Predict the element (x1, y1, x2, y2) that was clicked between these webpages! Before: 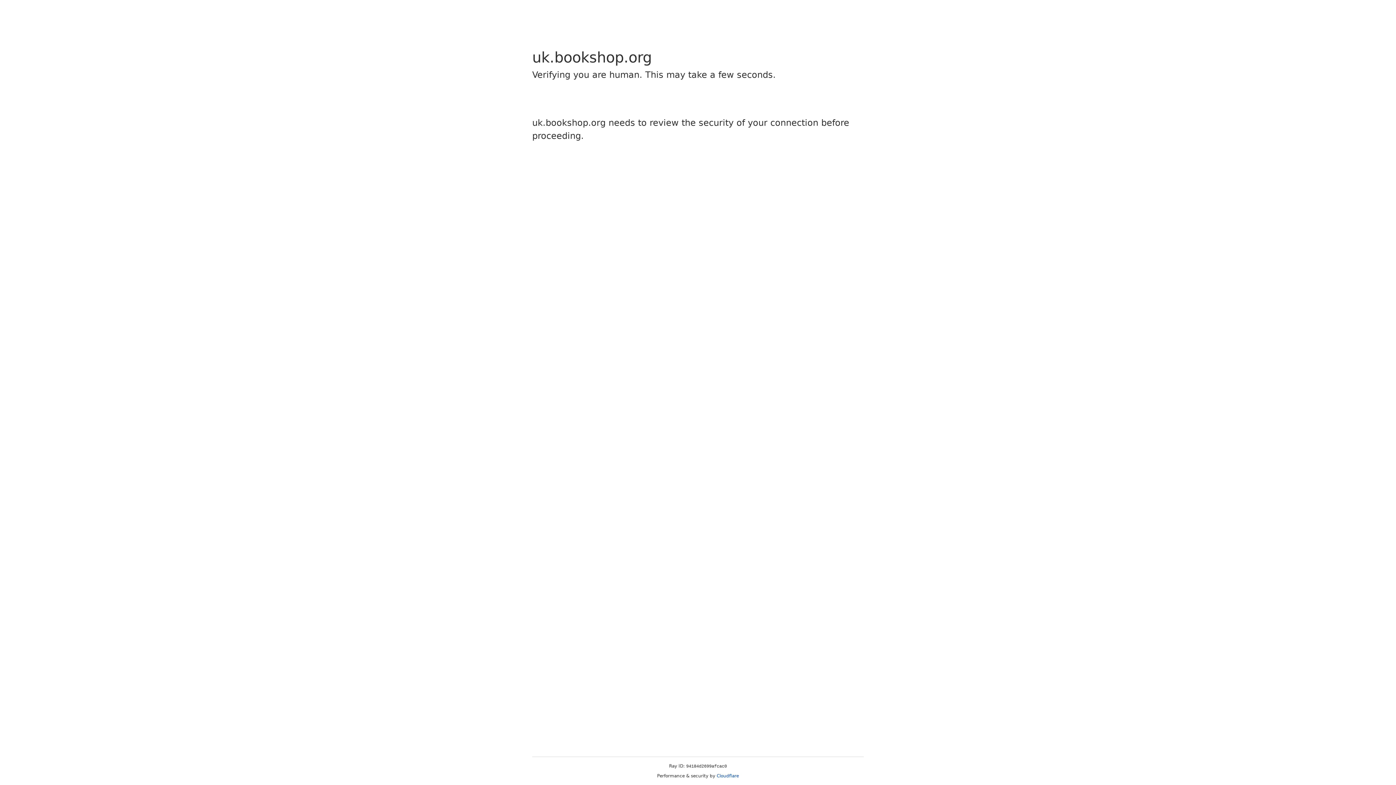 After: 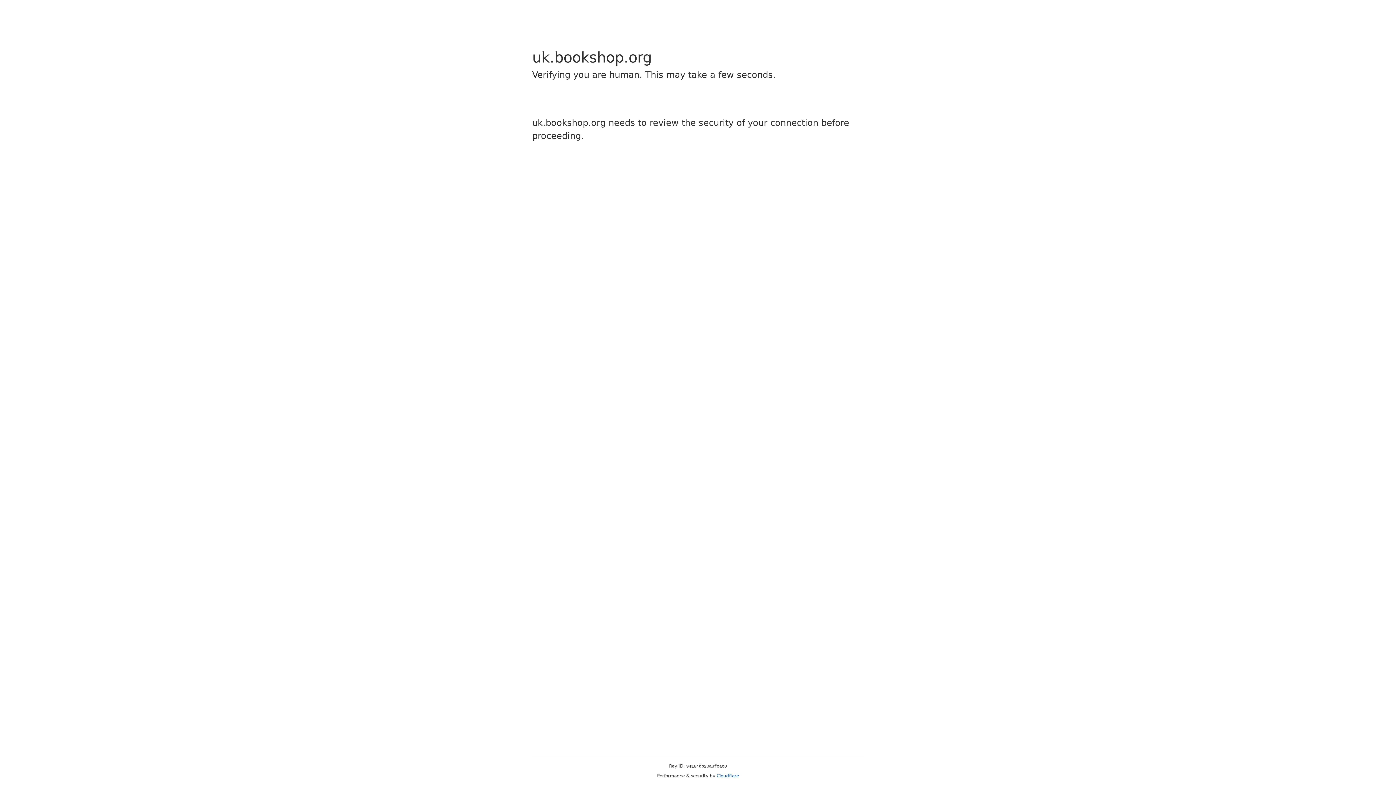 Action: label: Cloudflare bbox: (716, 773, 739, 778)